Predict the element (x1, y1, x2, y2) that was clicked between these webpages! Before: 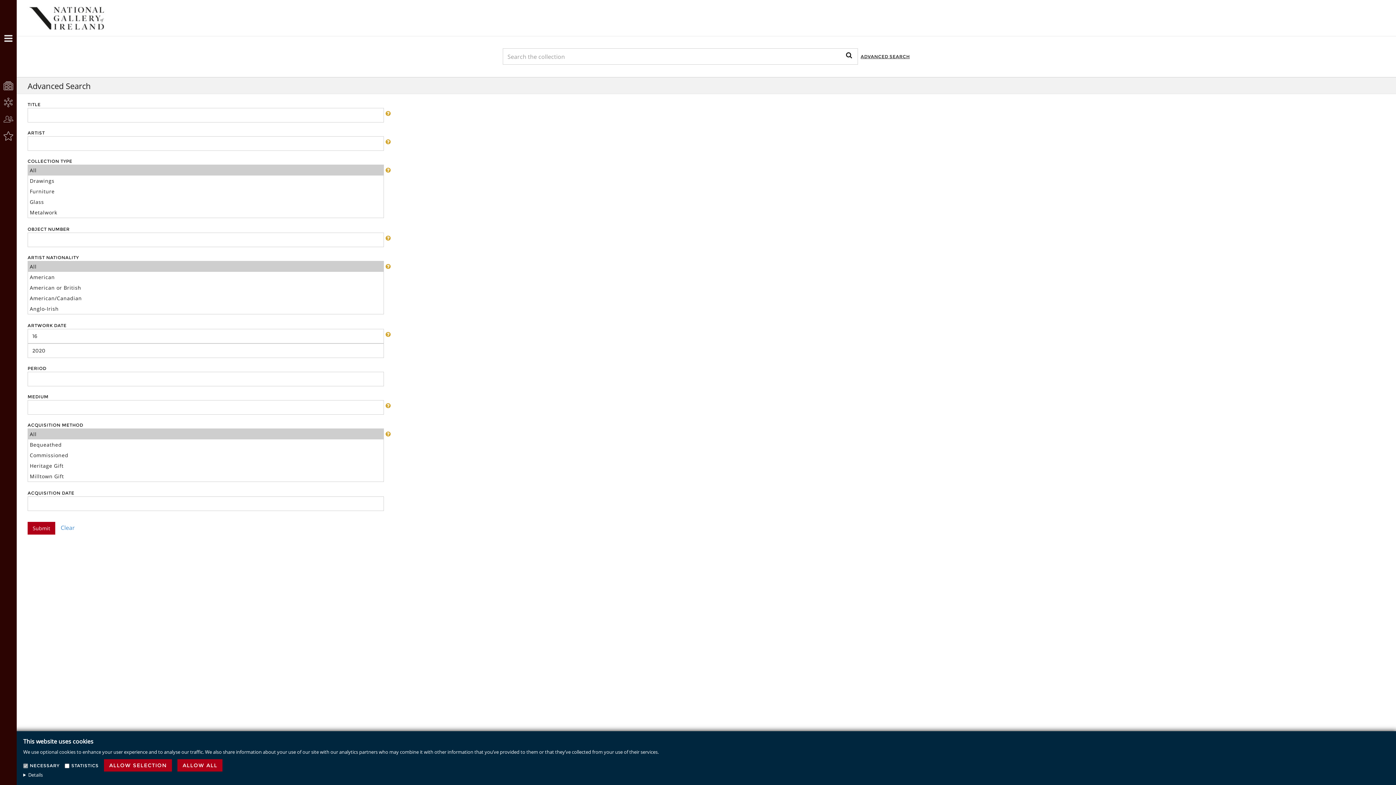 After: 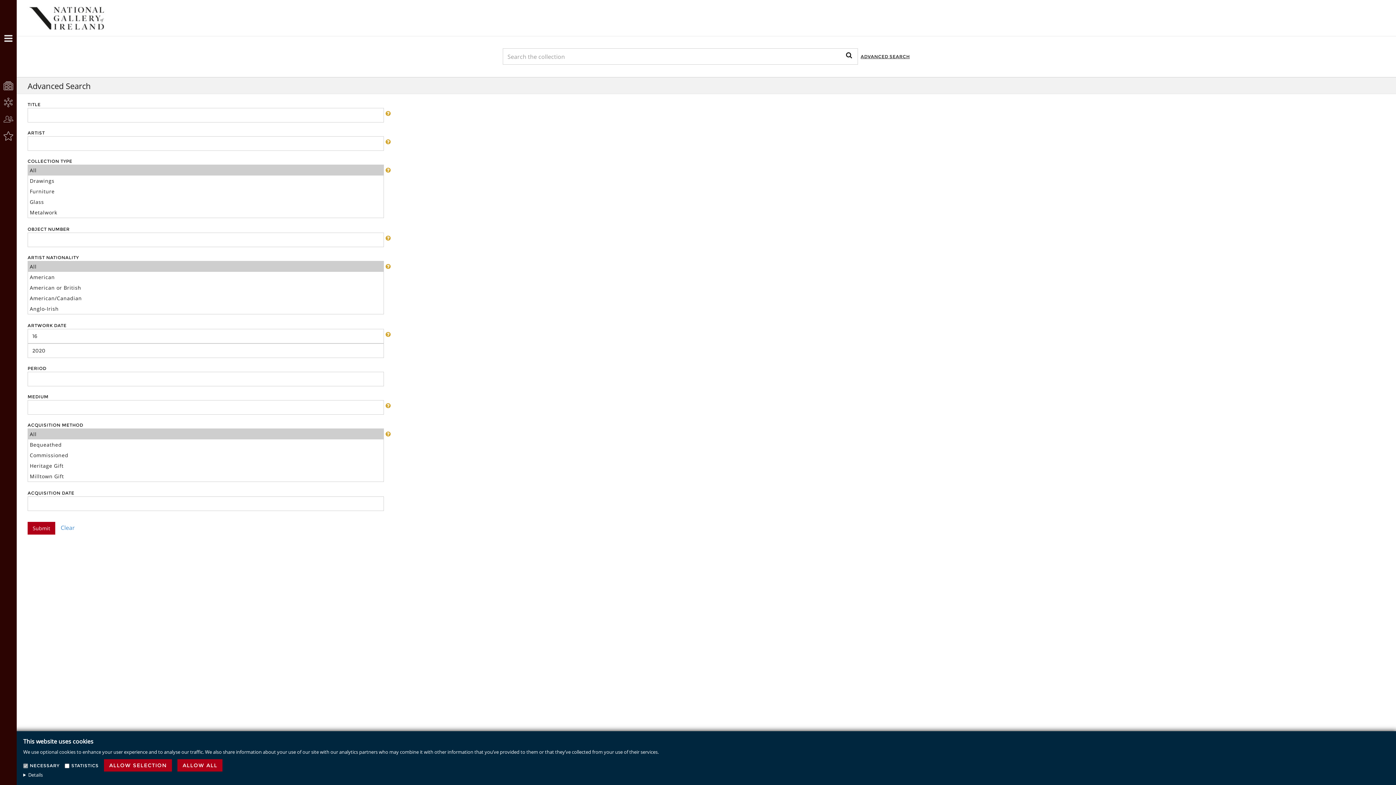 Action: label: ADVANCED SEARCH bbox: (858, 46, 912, 67)